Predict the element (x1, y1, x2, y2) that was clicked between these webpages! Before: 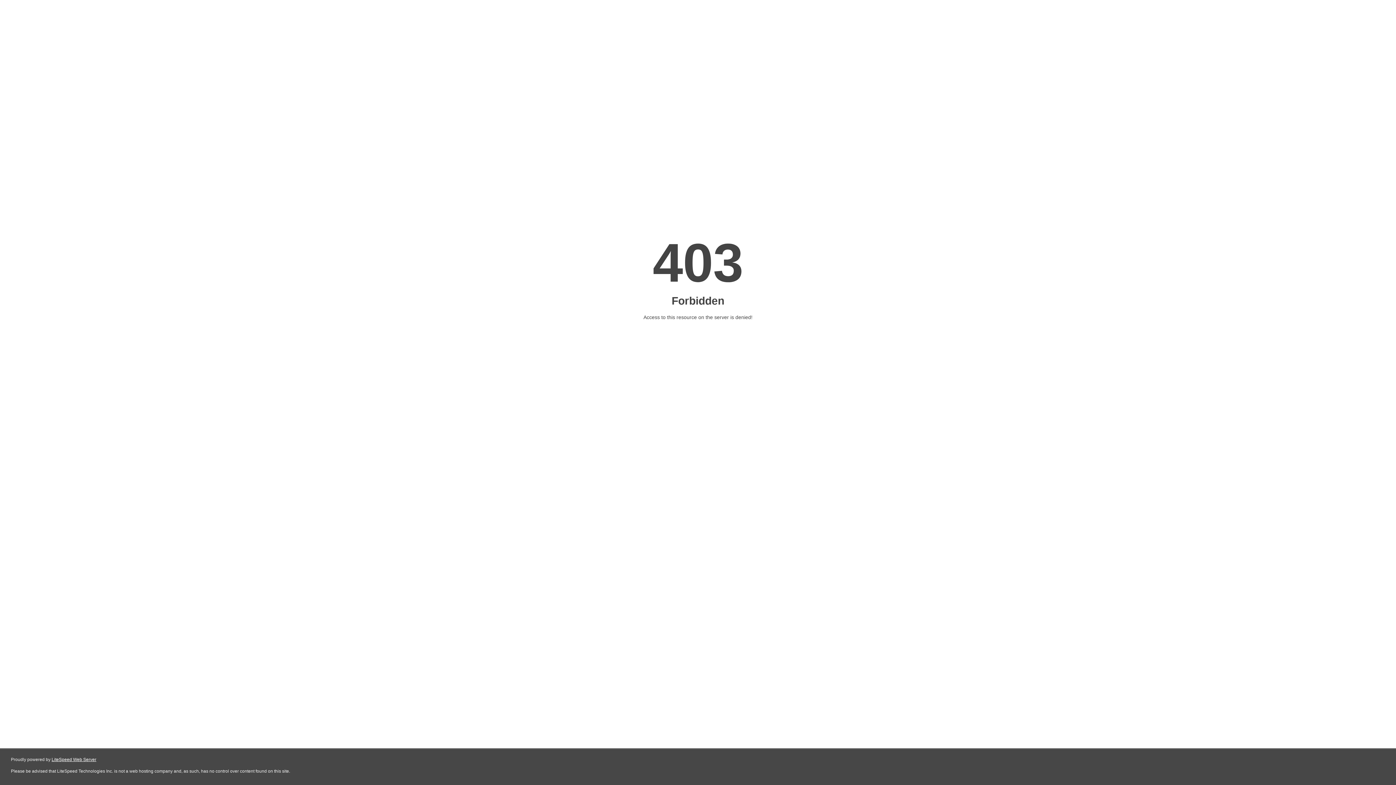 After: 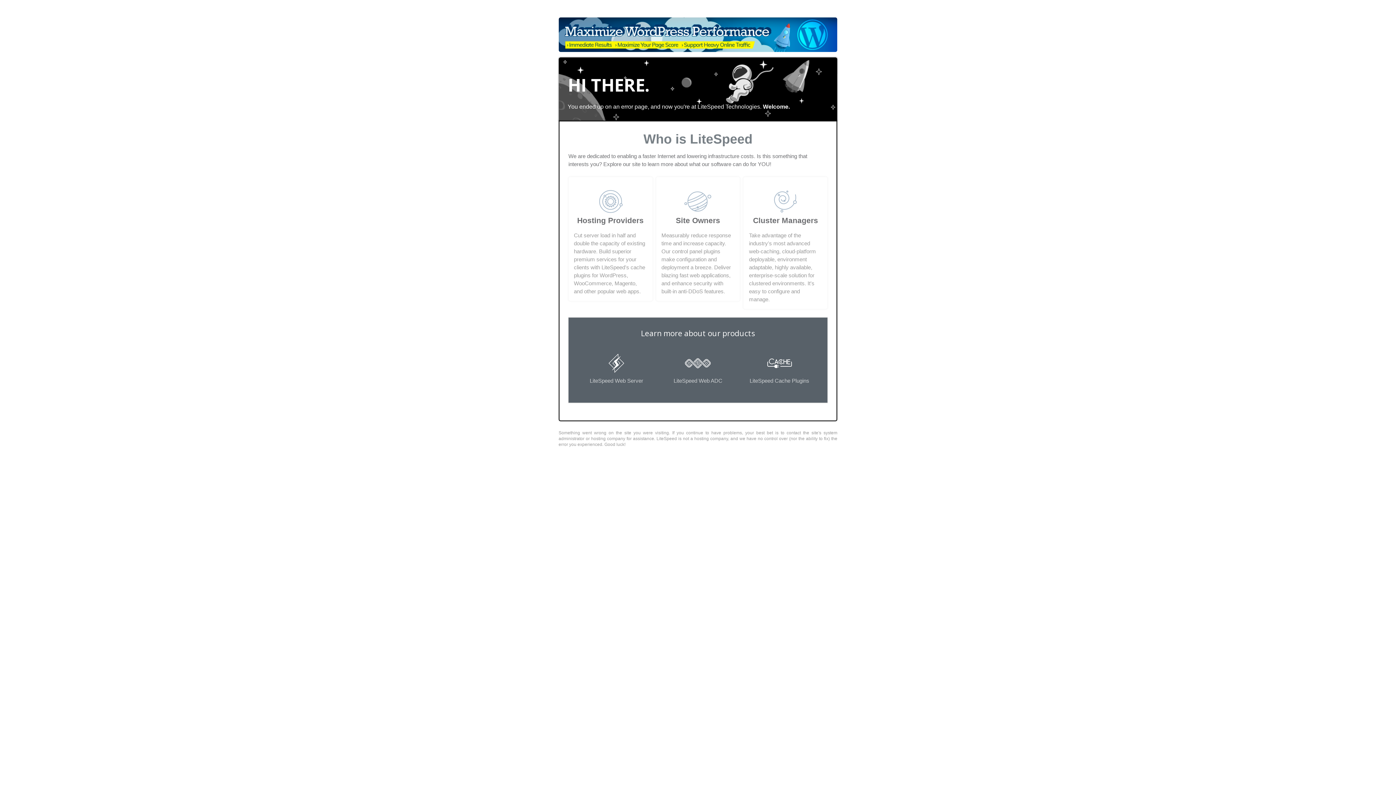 Action: bbox: (51, 757, 96, 762) label: LiteSpeed Web Server